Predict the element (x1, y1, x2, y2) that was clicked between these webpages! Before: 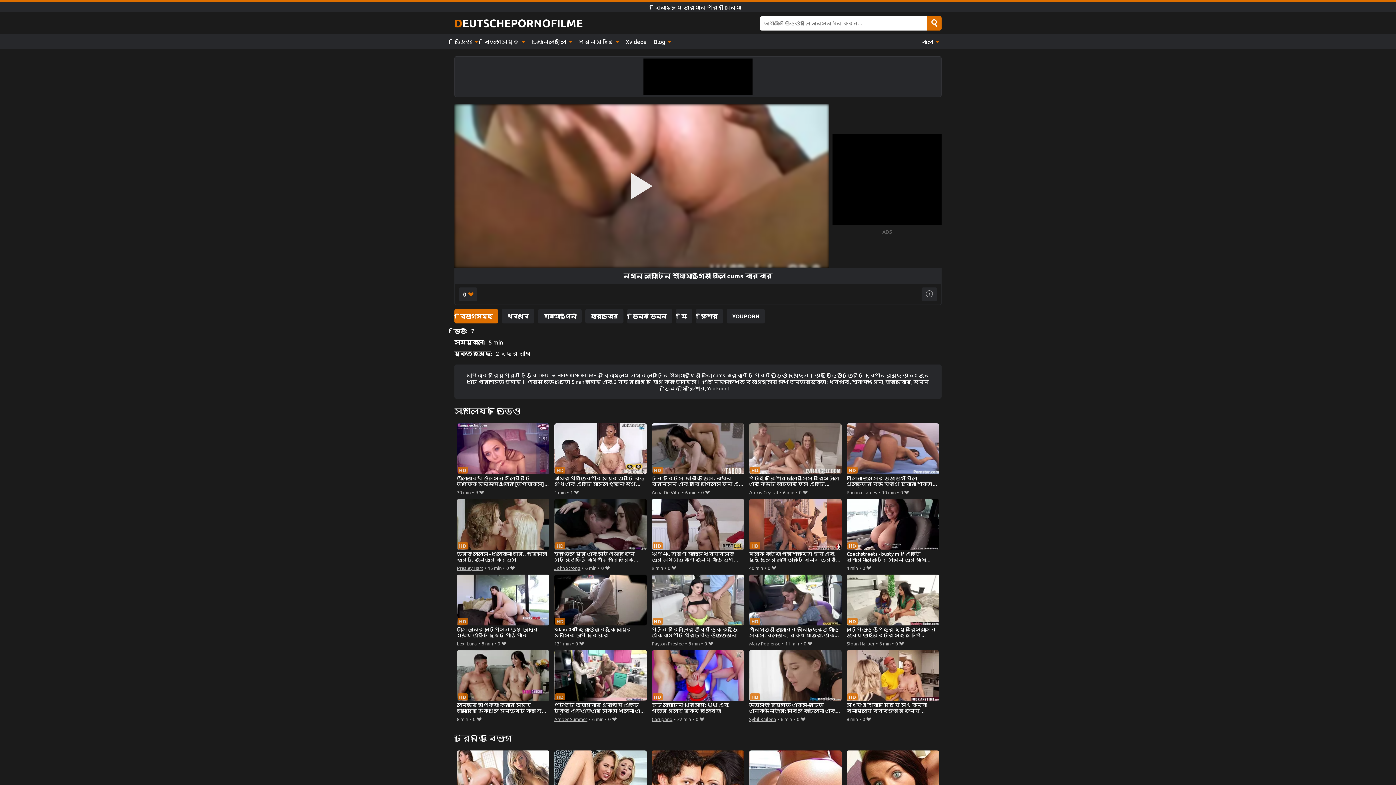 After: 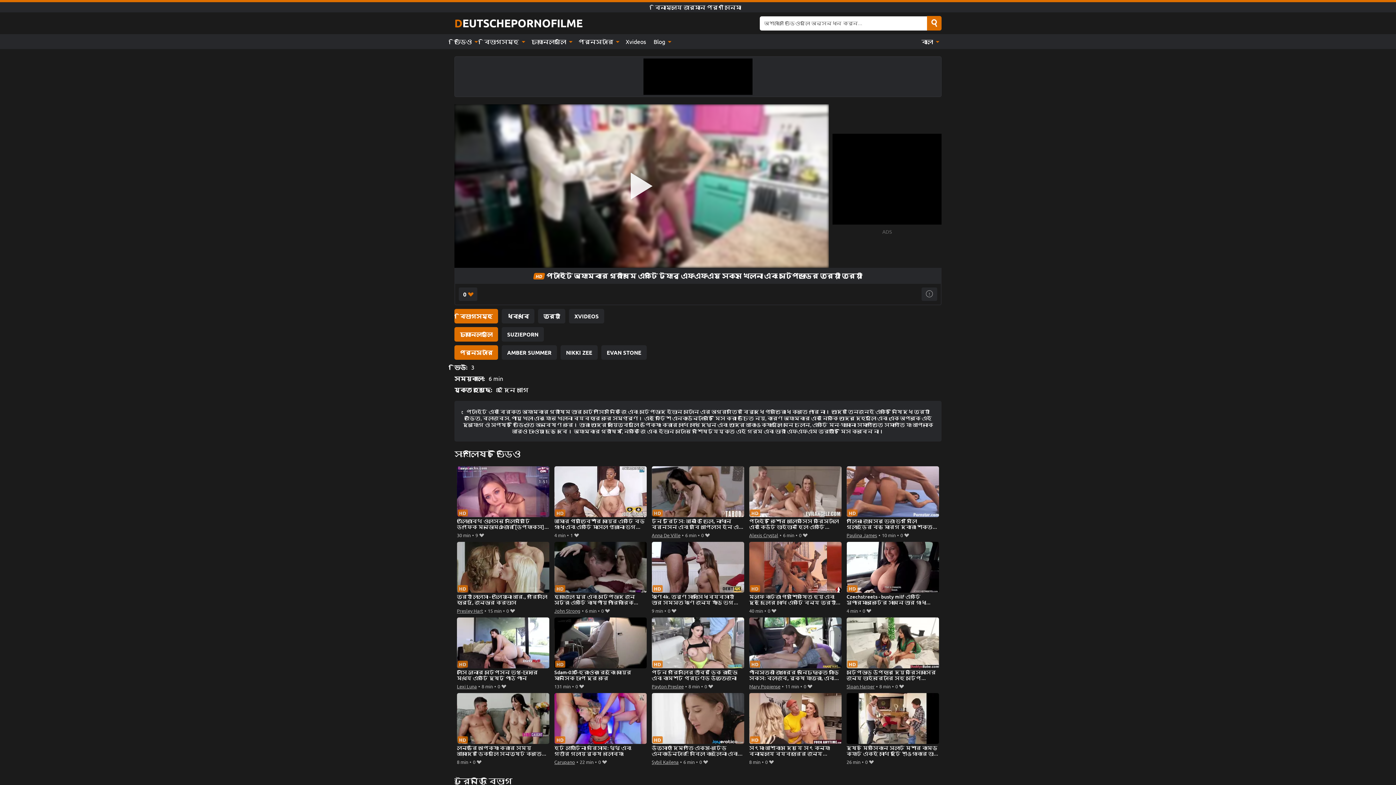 Action: label: পেটাইট অ্যাম্বার গ্রীষ্মে একটি ট্যাবু এফএফএম সেক্স খেলনা এবং স্টেপডাডের ত্রয়ী ত্রয়ী bbox: (554, 650, 647, 714)